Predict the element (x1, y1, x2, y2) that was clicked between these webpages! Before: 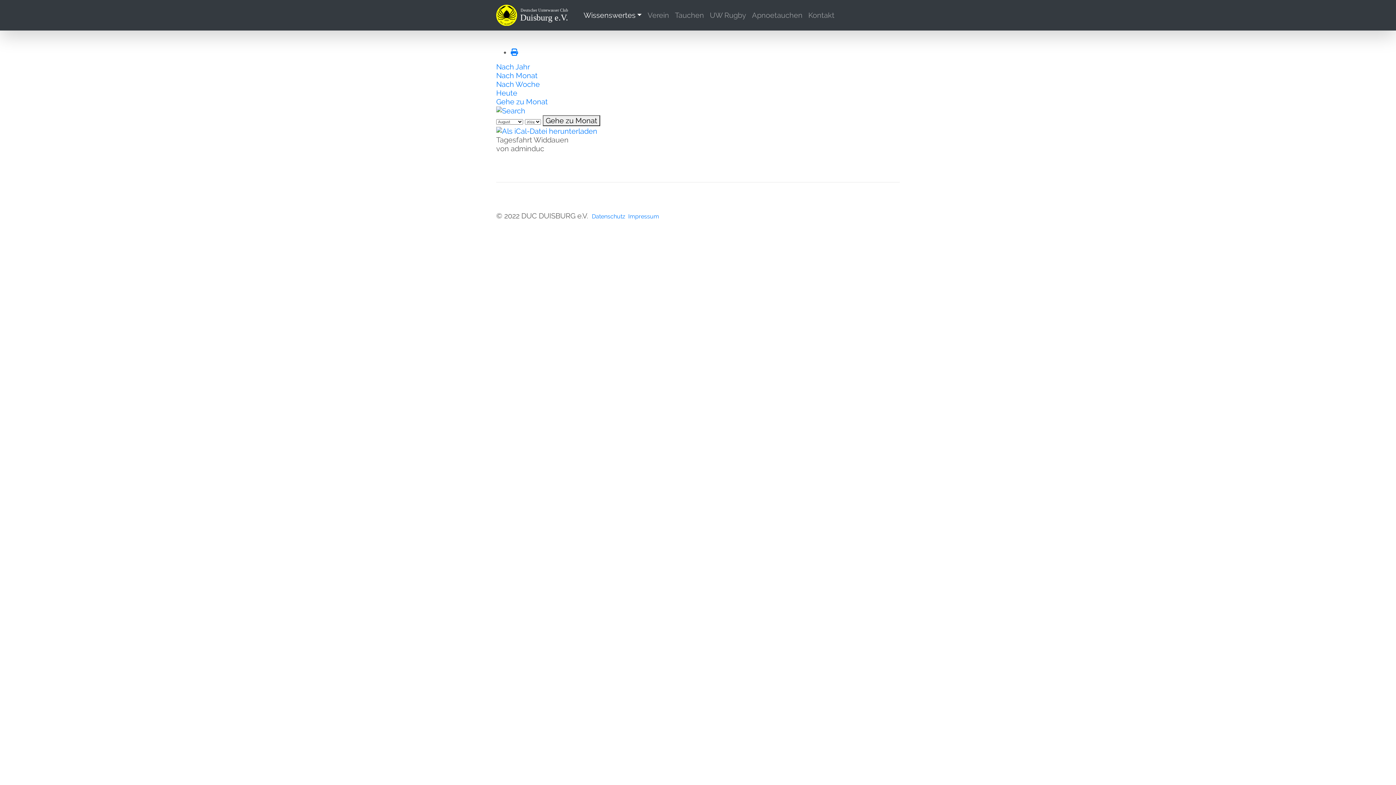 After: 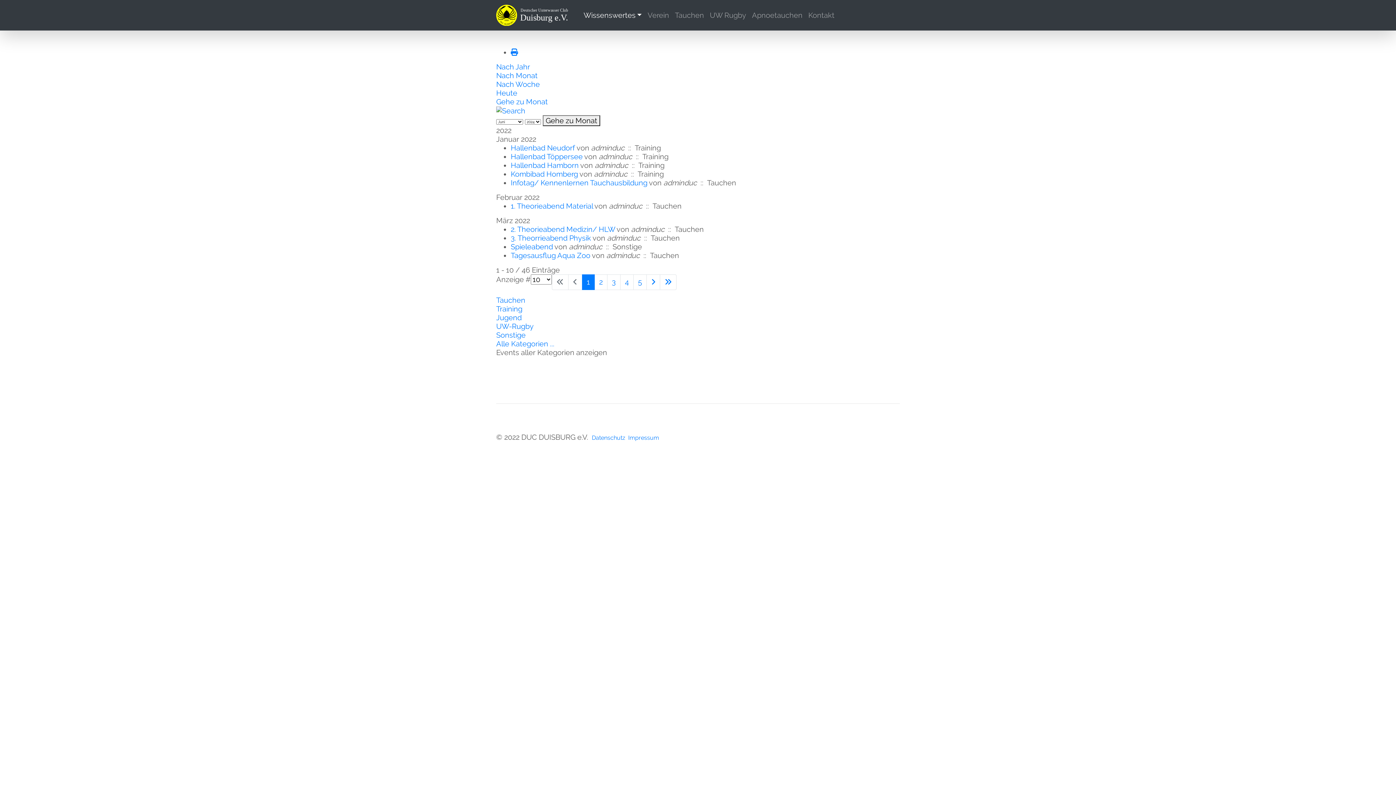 Action: bbox: (496, 62, 530, 71) label: Nach Jahr